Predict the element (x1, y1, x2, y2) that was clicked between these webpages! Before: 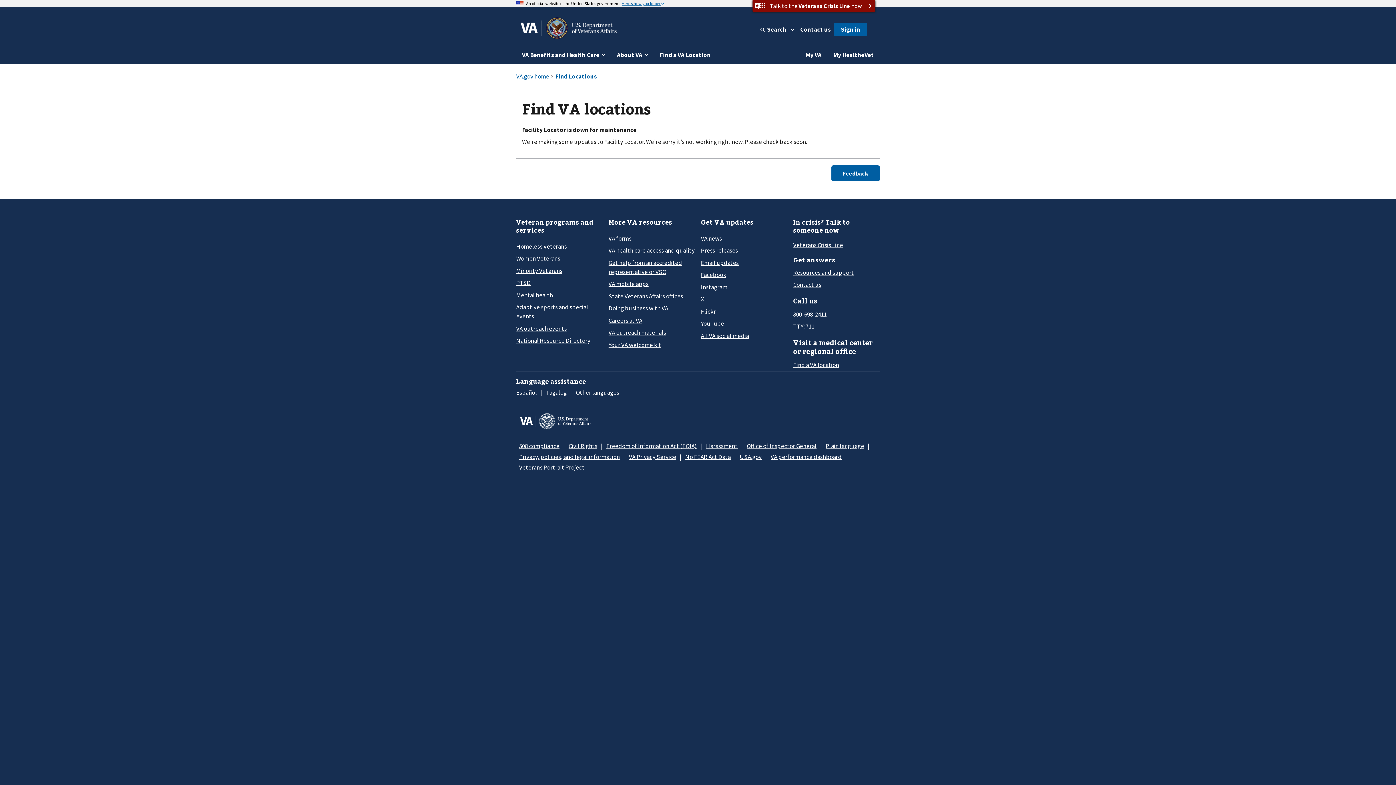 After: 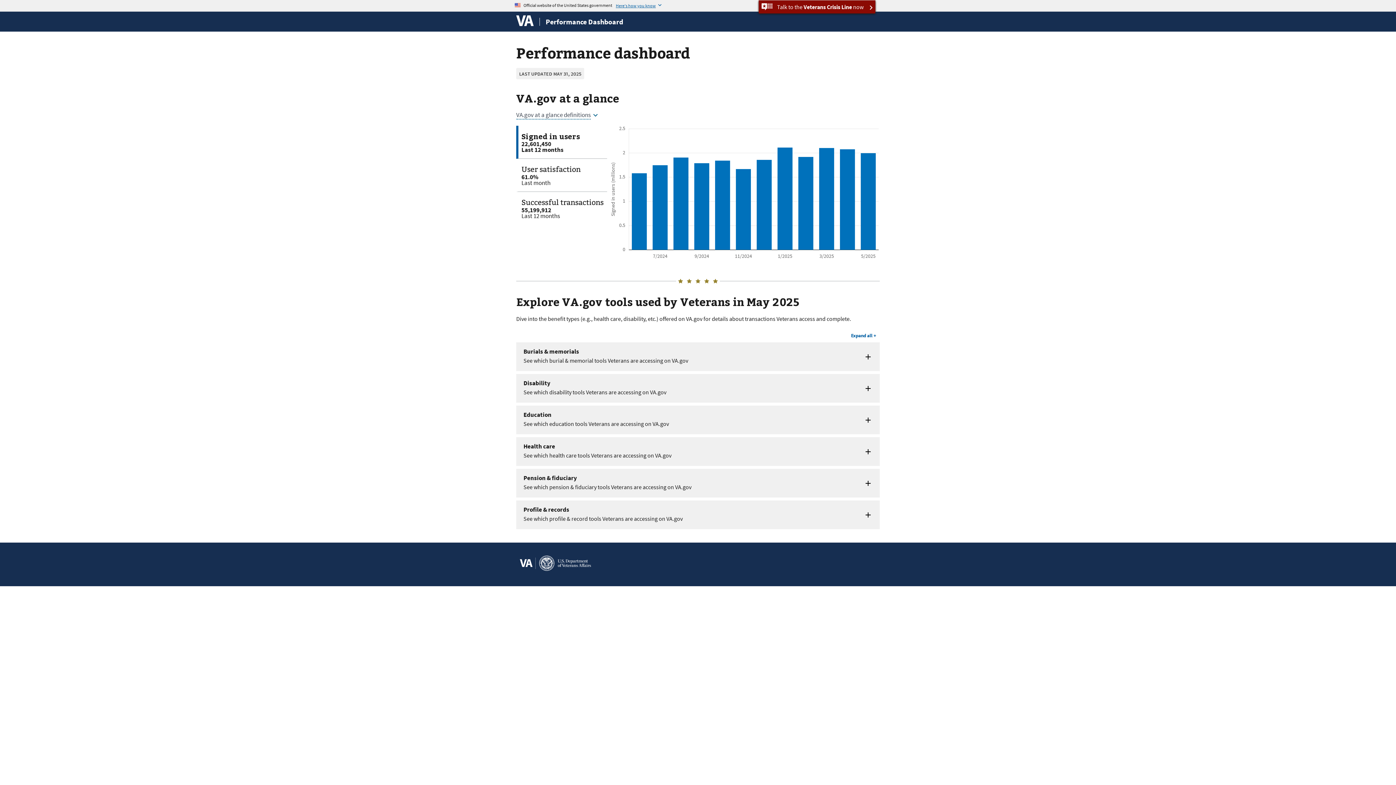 Action: label: VA performance dashboard bbox: (770, 452, 841, 460)